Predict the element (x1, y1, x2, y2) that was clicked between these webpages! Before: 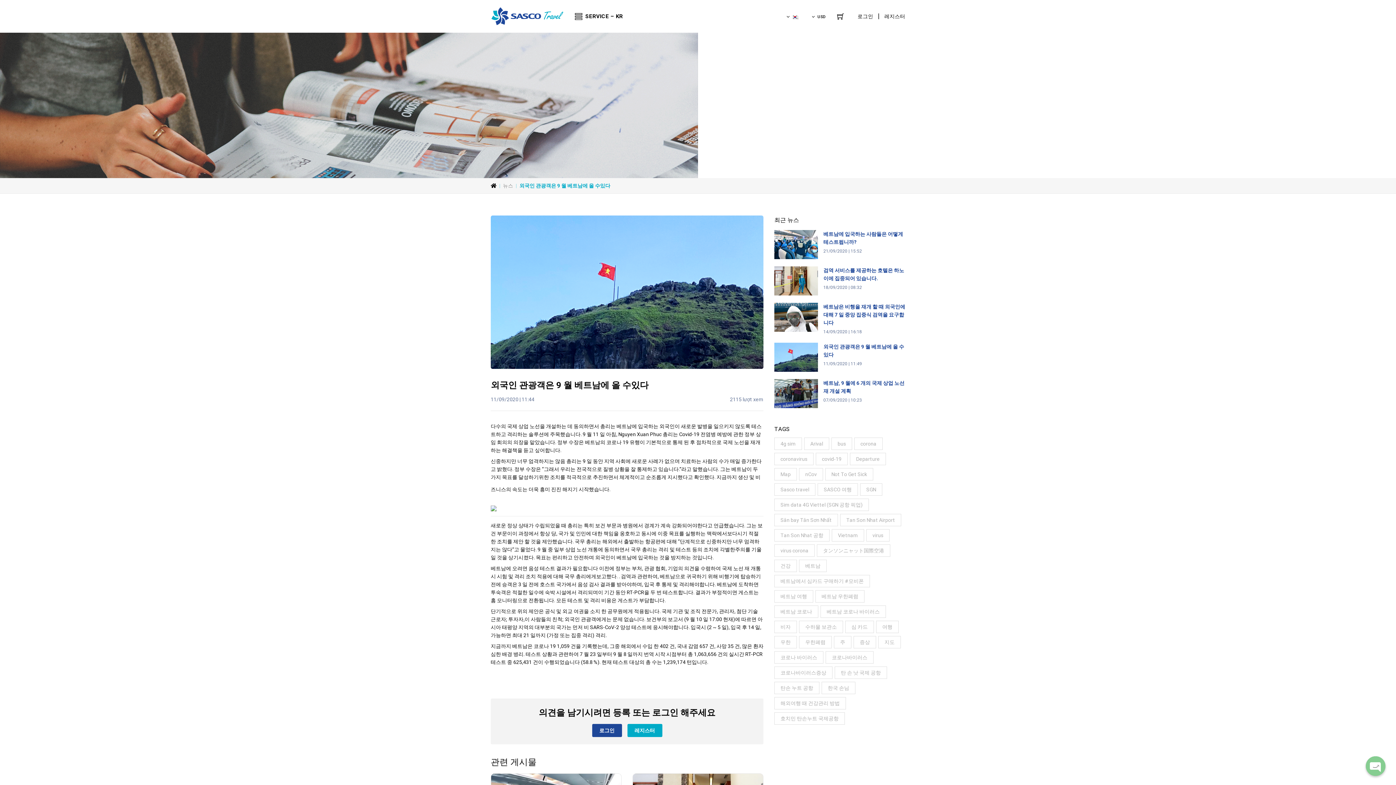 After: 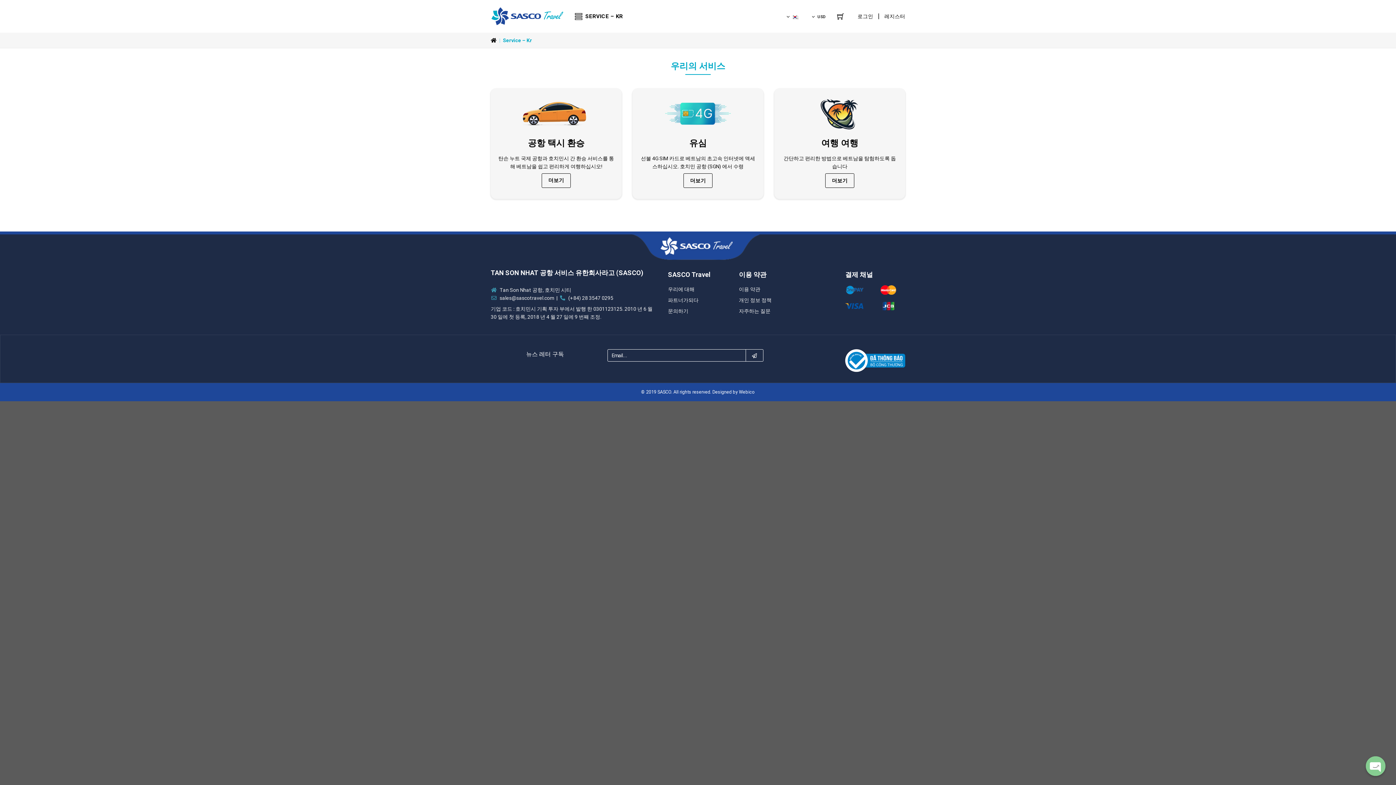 Action: label: SERVICE – KR bbox: (574, 8, 623, 24)